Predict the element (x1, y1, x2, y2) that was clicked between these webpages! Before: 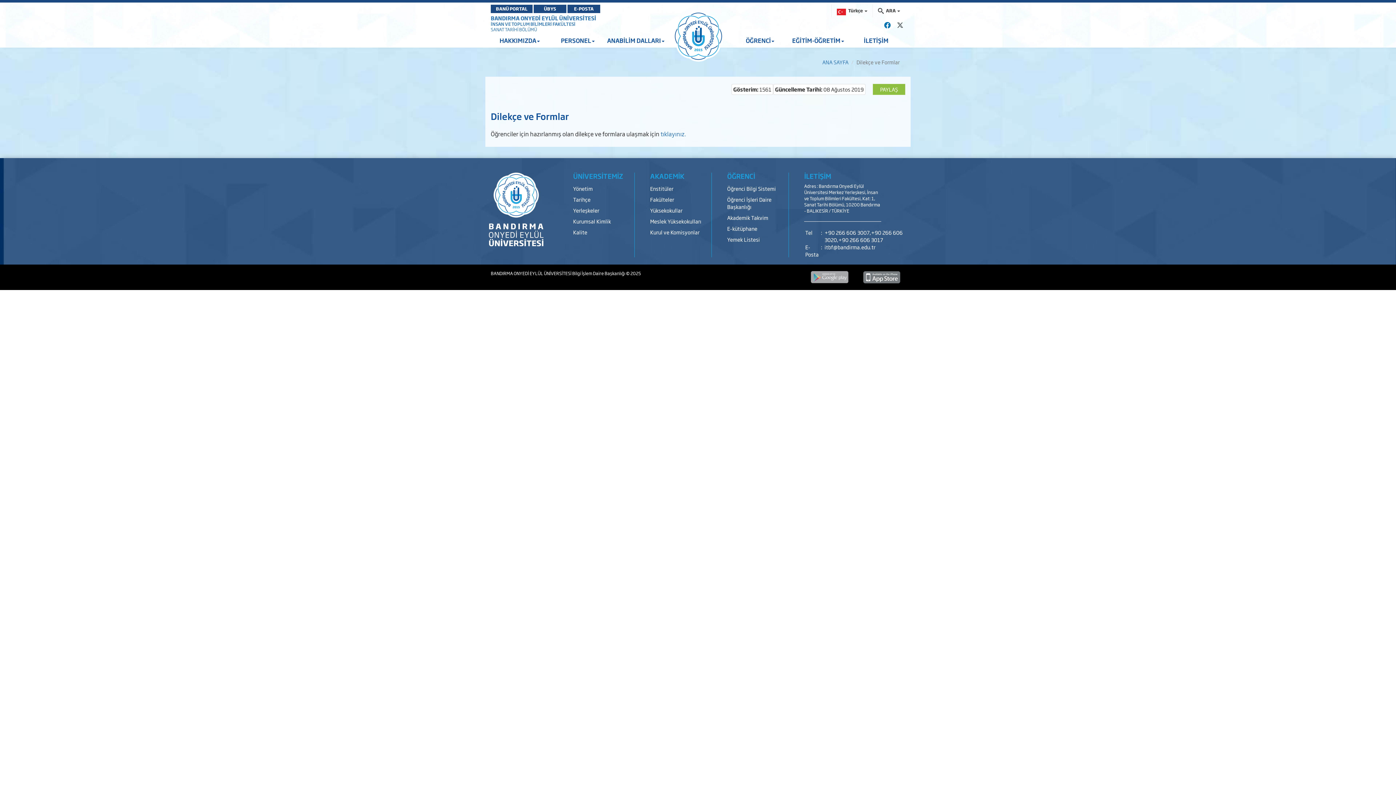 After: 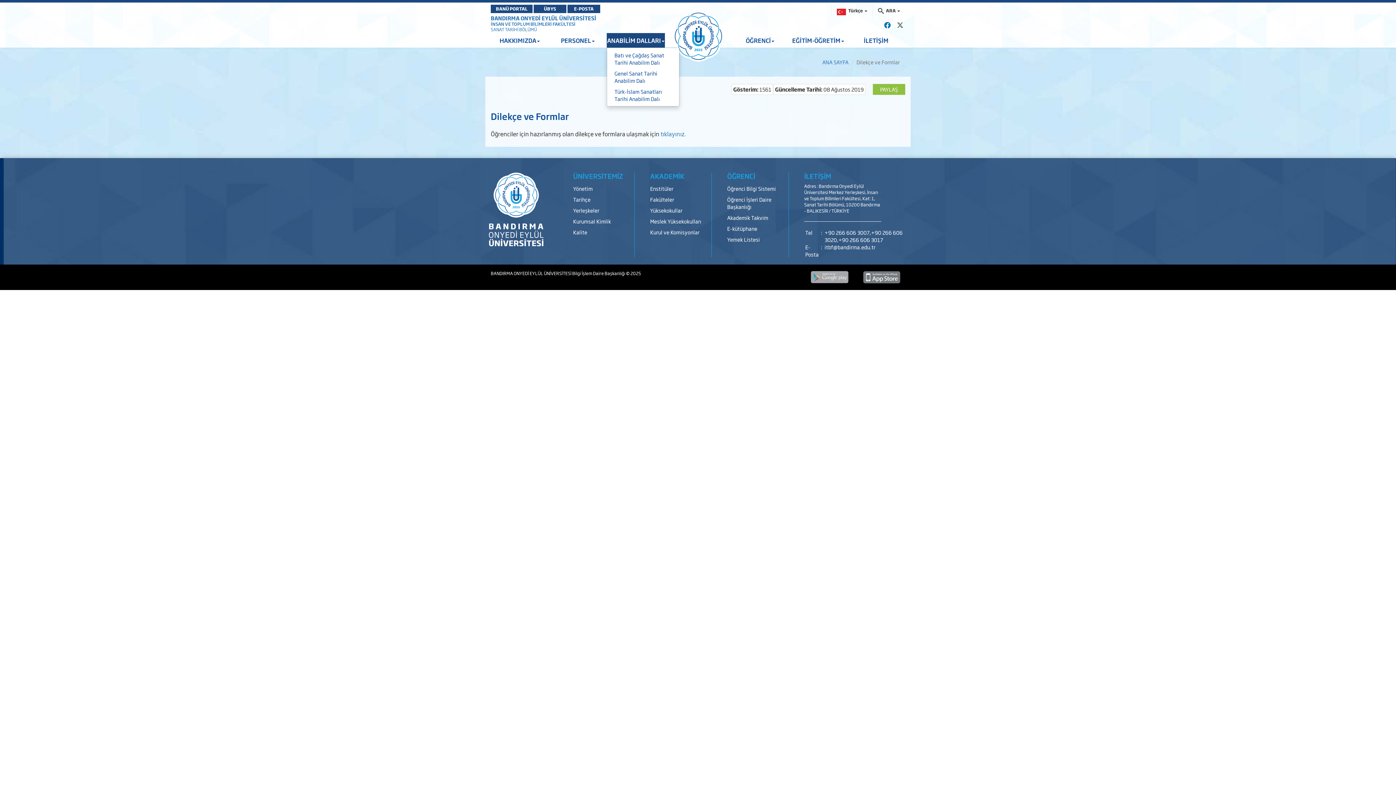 Action: label: ANABİLİM DALLARI bbox: (606, 33, 665, 47)